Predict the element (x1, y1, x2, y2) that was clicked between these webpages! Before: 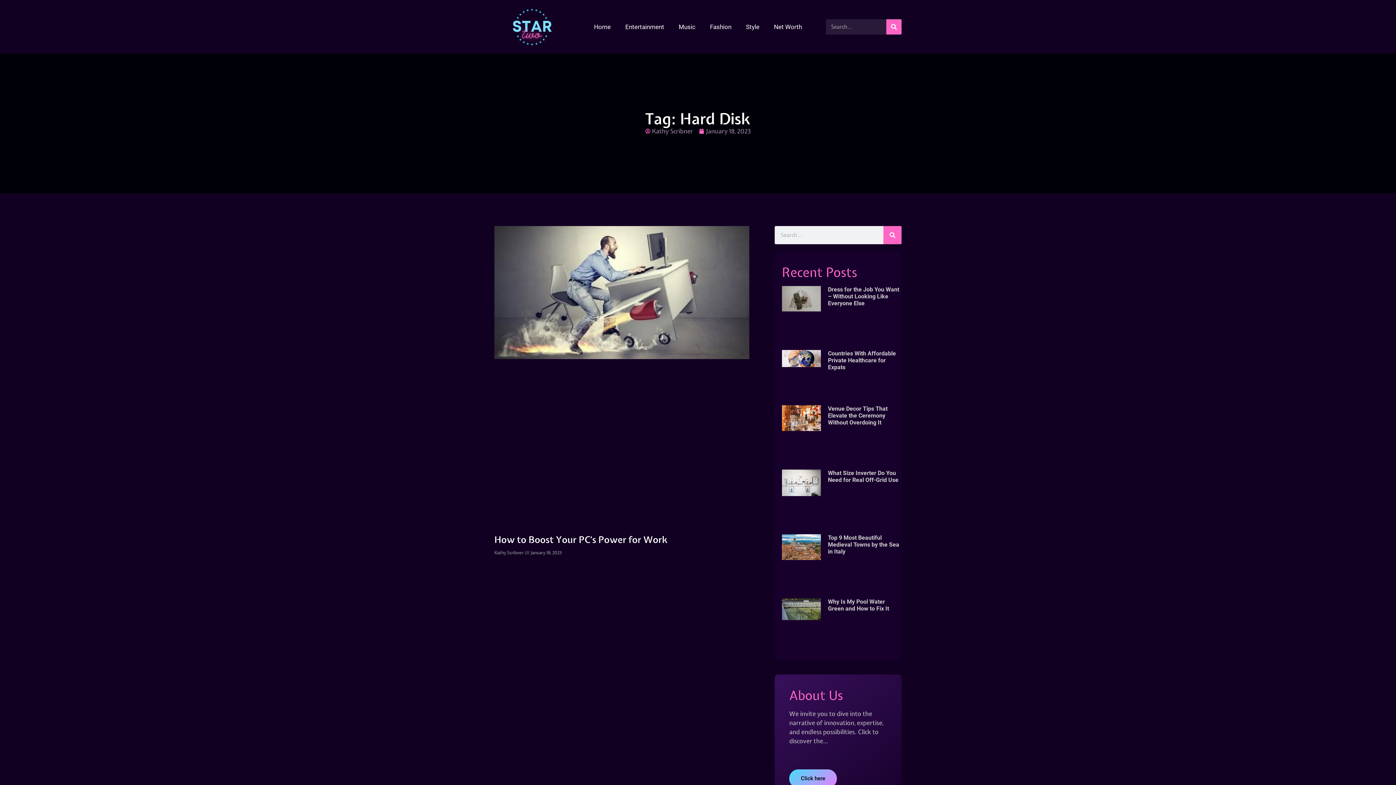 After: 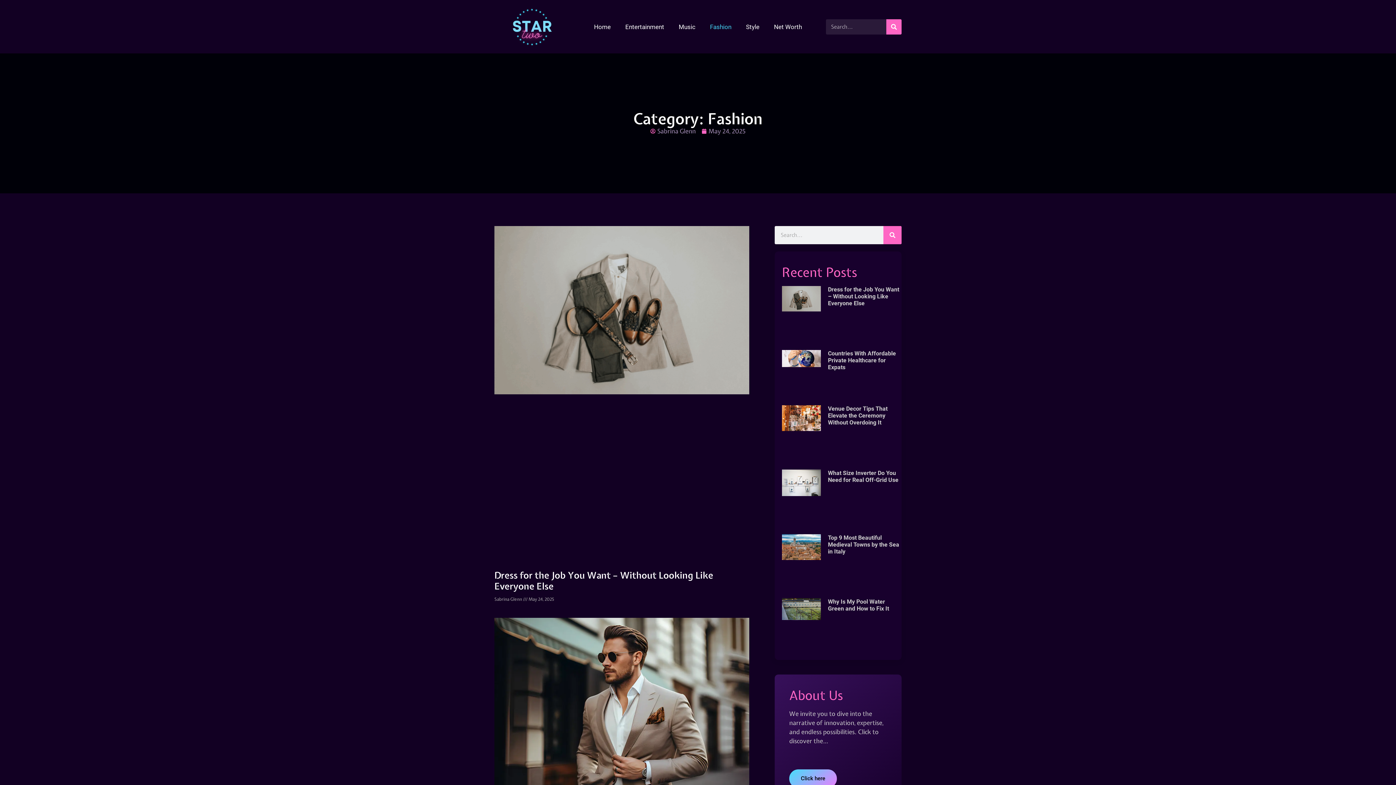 Action: bbox: (702, 18, 738, 35) label: Fashion